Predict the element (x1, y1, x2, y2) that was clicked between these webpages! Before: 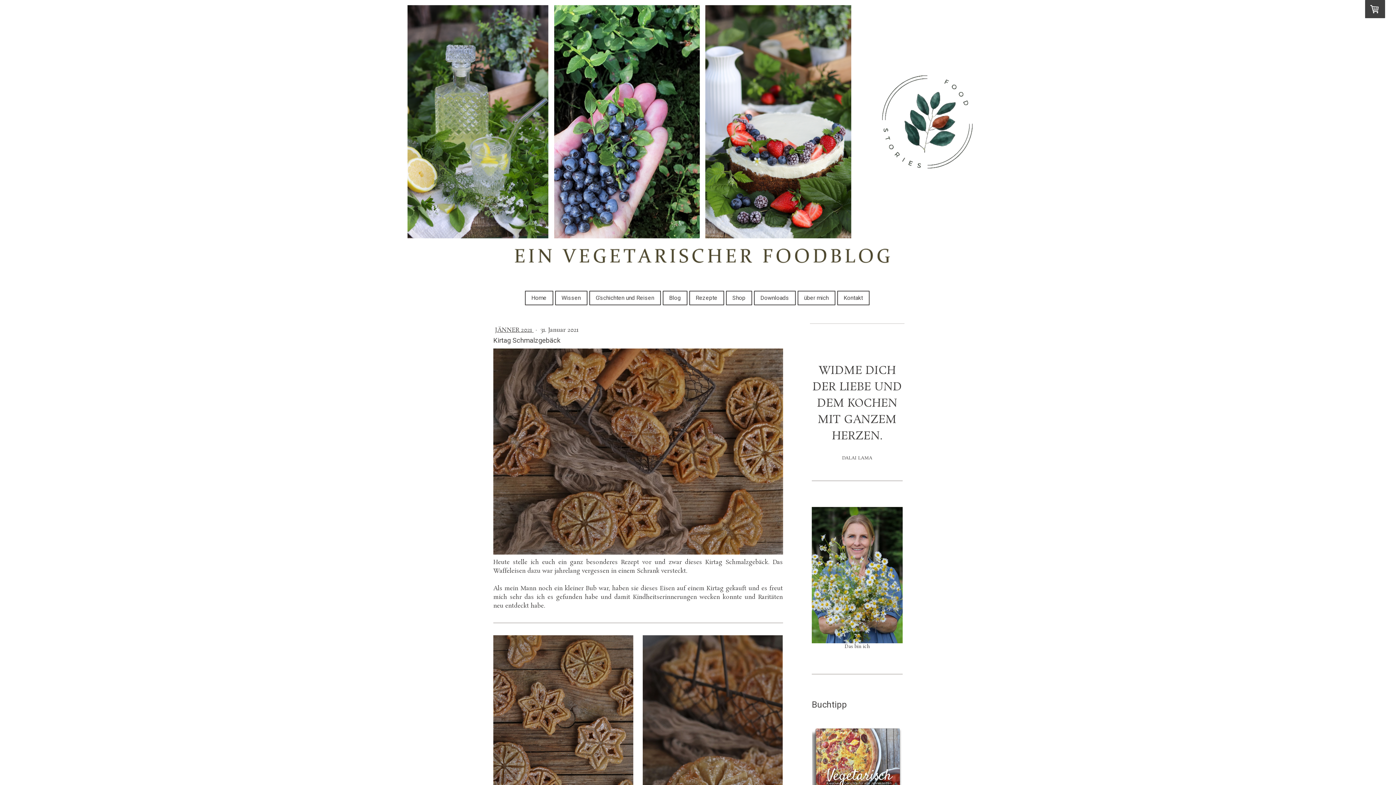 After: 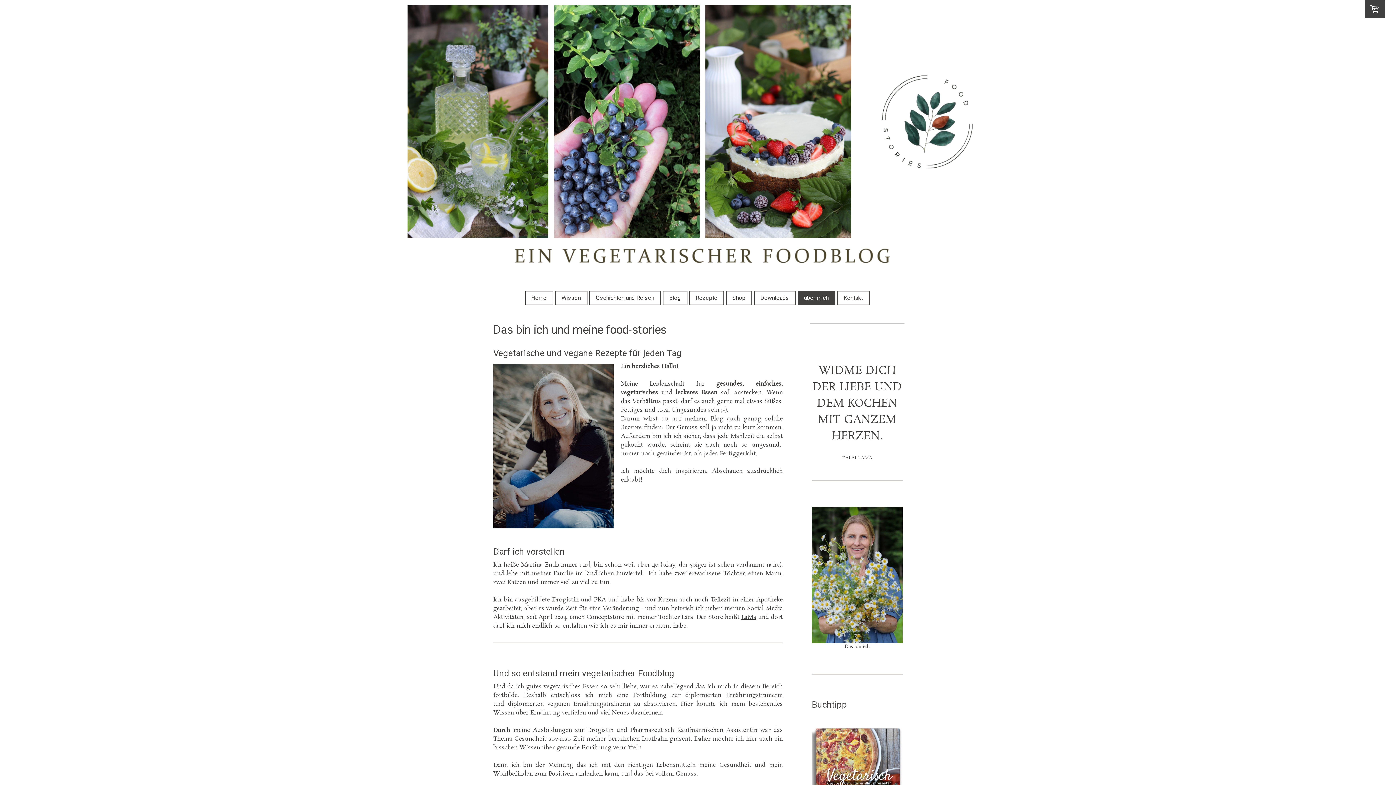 Action: label: über mich bbox: (798, 291, 834, 304)